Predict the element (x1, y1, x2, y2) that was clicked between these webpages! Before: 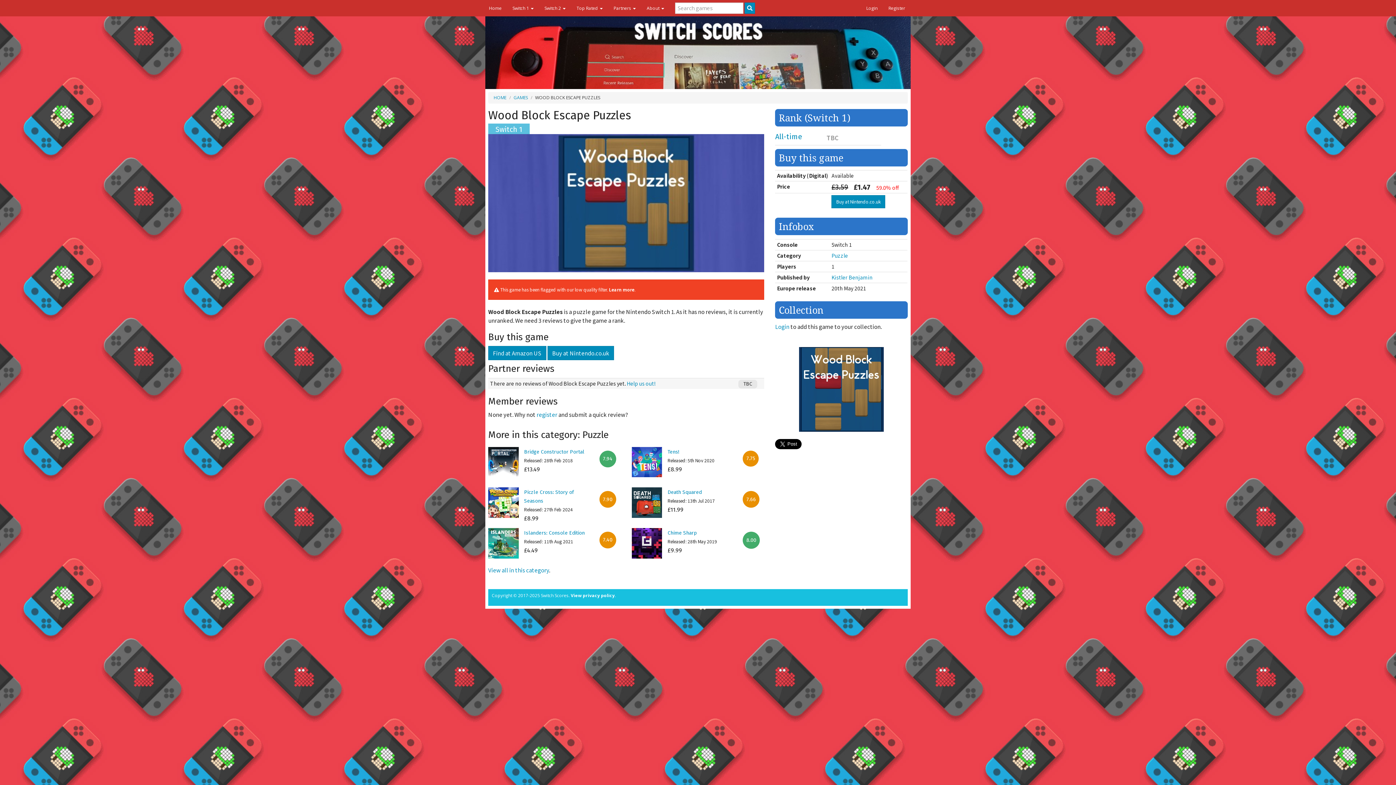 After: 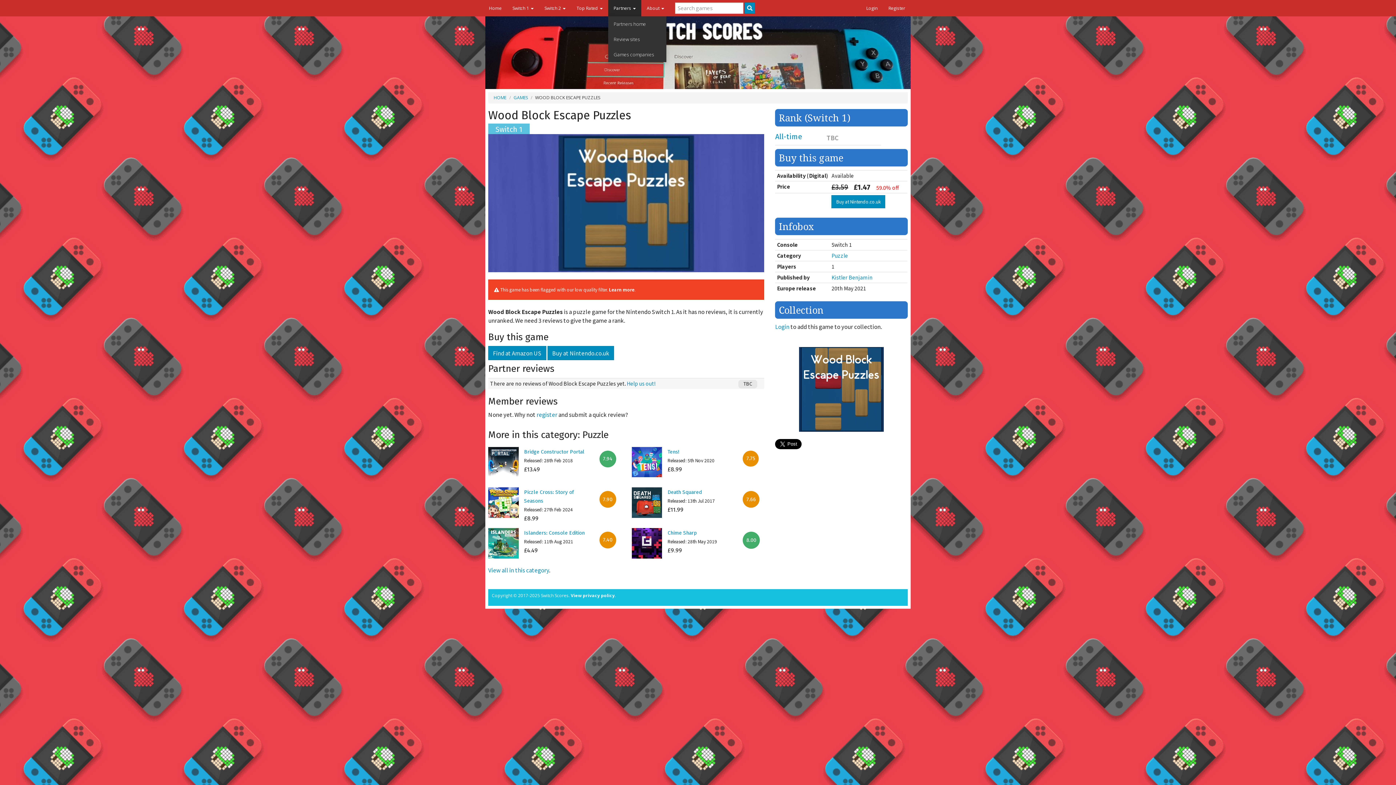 Action: bbox: (608, 0, 641, 16) label: Partners 